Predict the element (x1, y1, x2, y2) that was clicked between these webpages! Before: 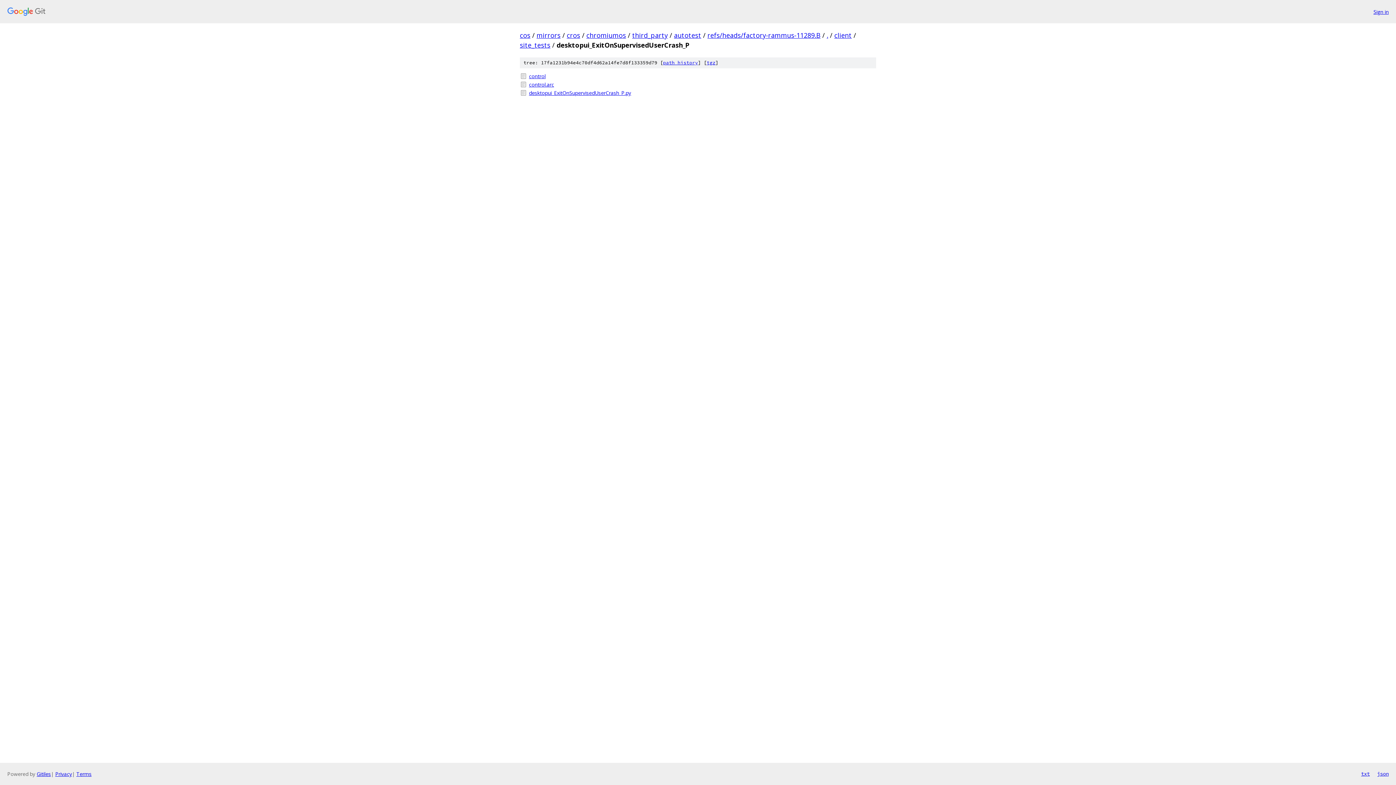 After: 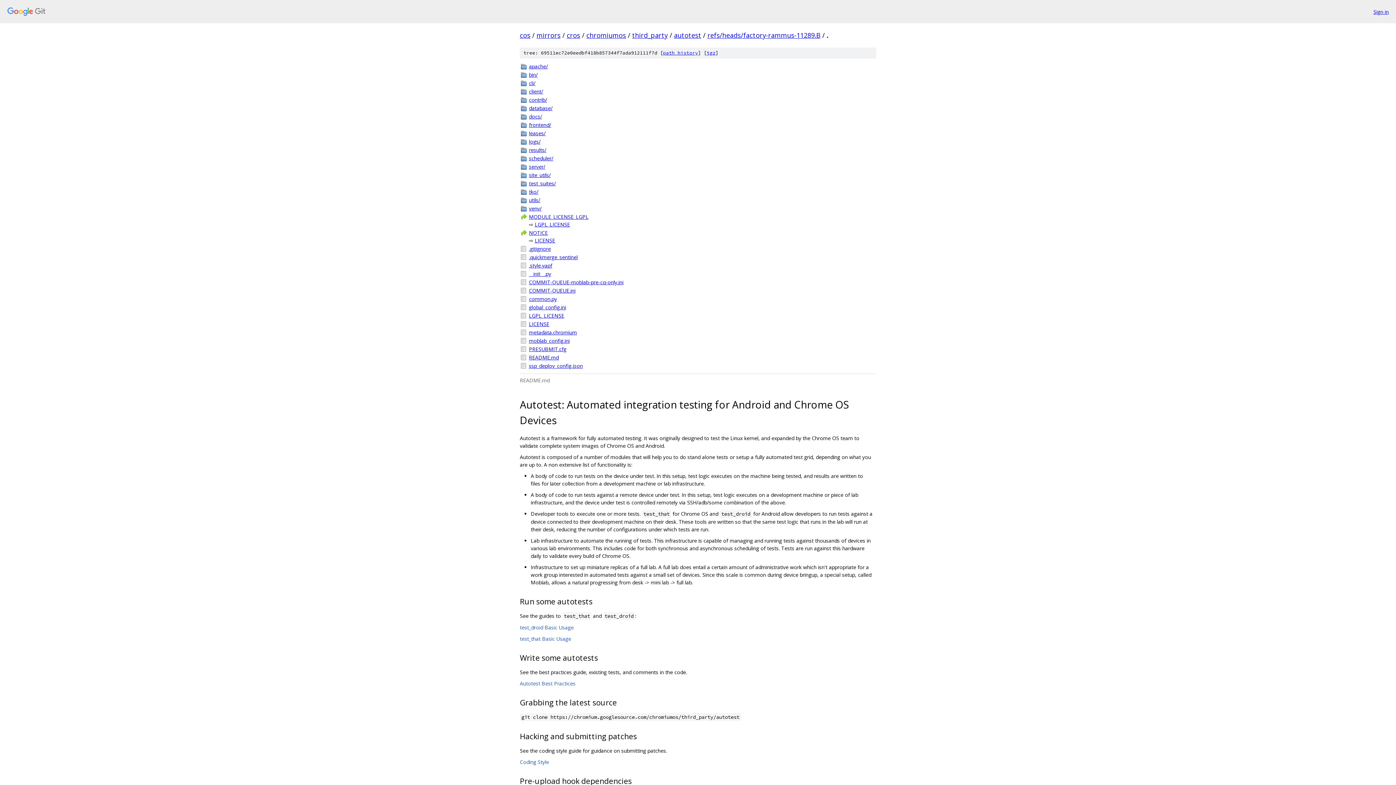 Action: bbox: (826, 30, 828, 39) label: .